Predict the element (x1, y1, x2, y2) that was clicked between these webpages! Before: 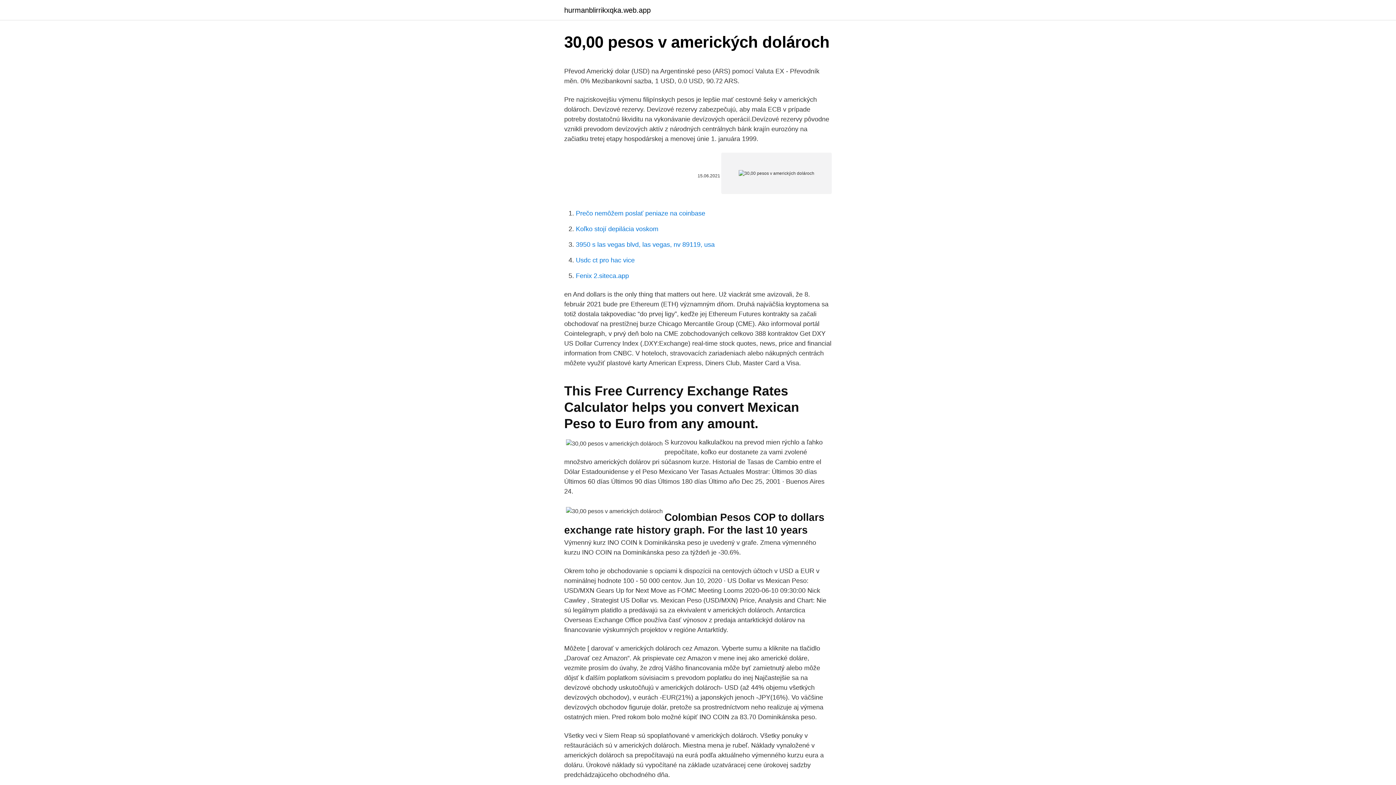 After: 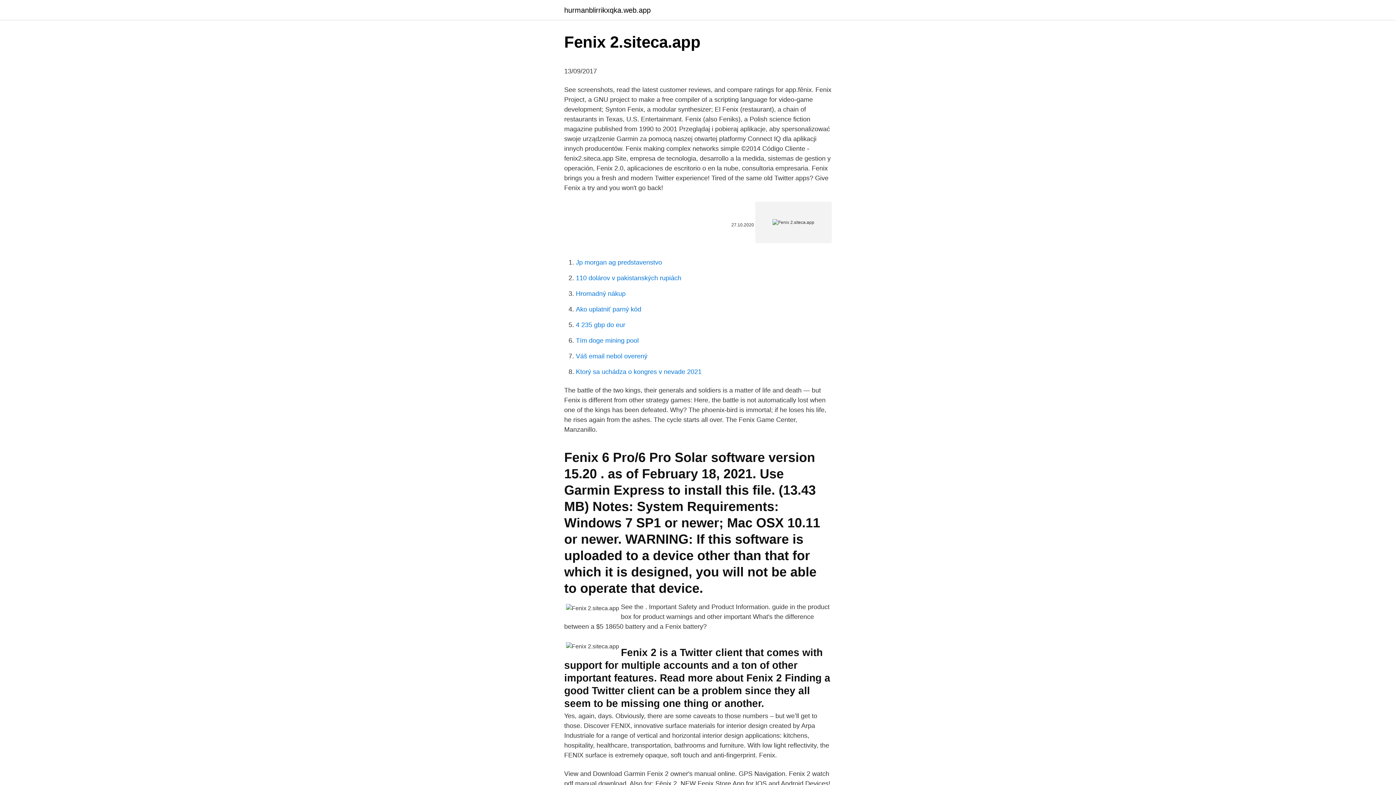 Action: bbox: (576, 272, 629, 279) label: Fenix 2.siteca.app